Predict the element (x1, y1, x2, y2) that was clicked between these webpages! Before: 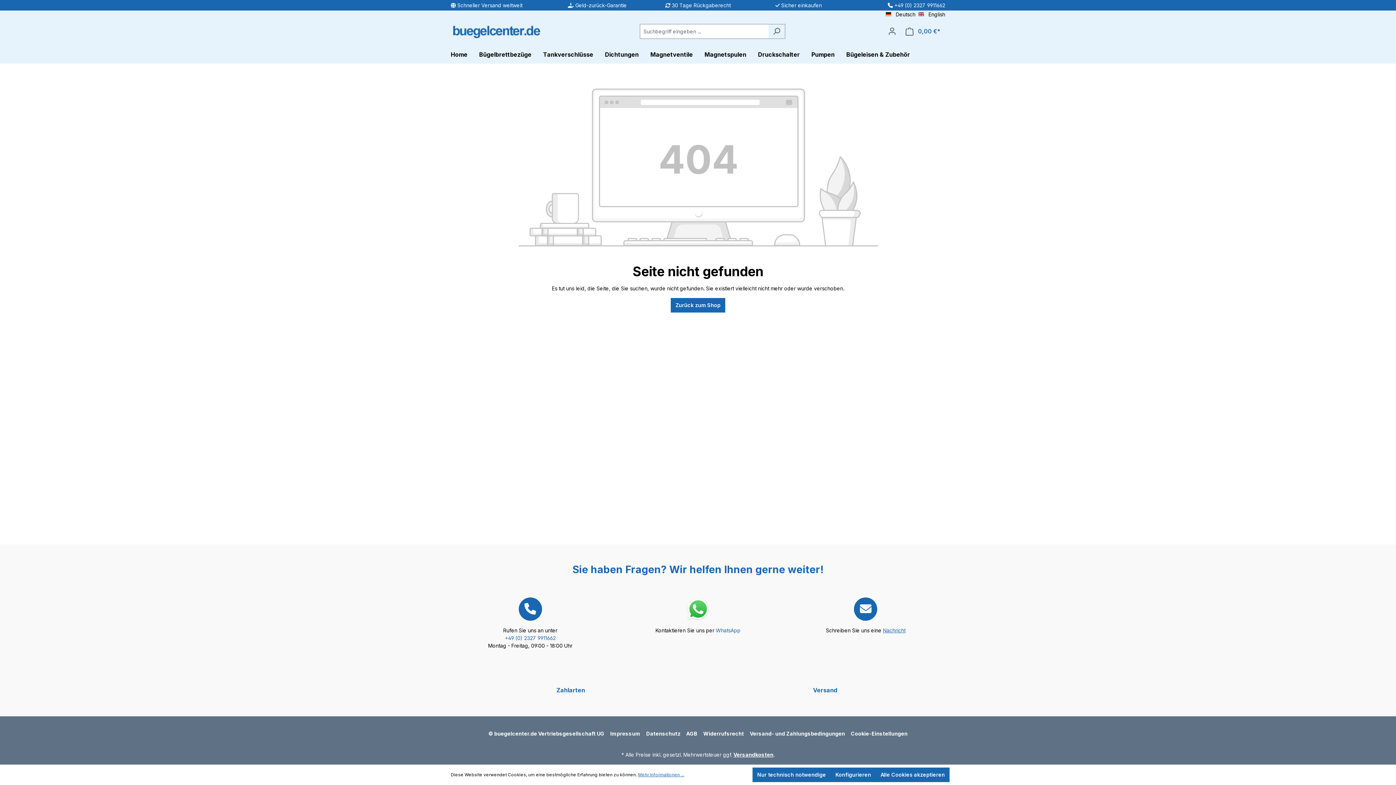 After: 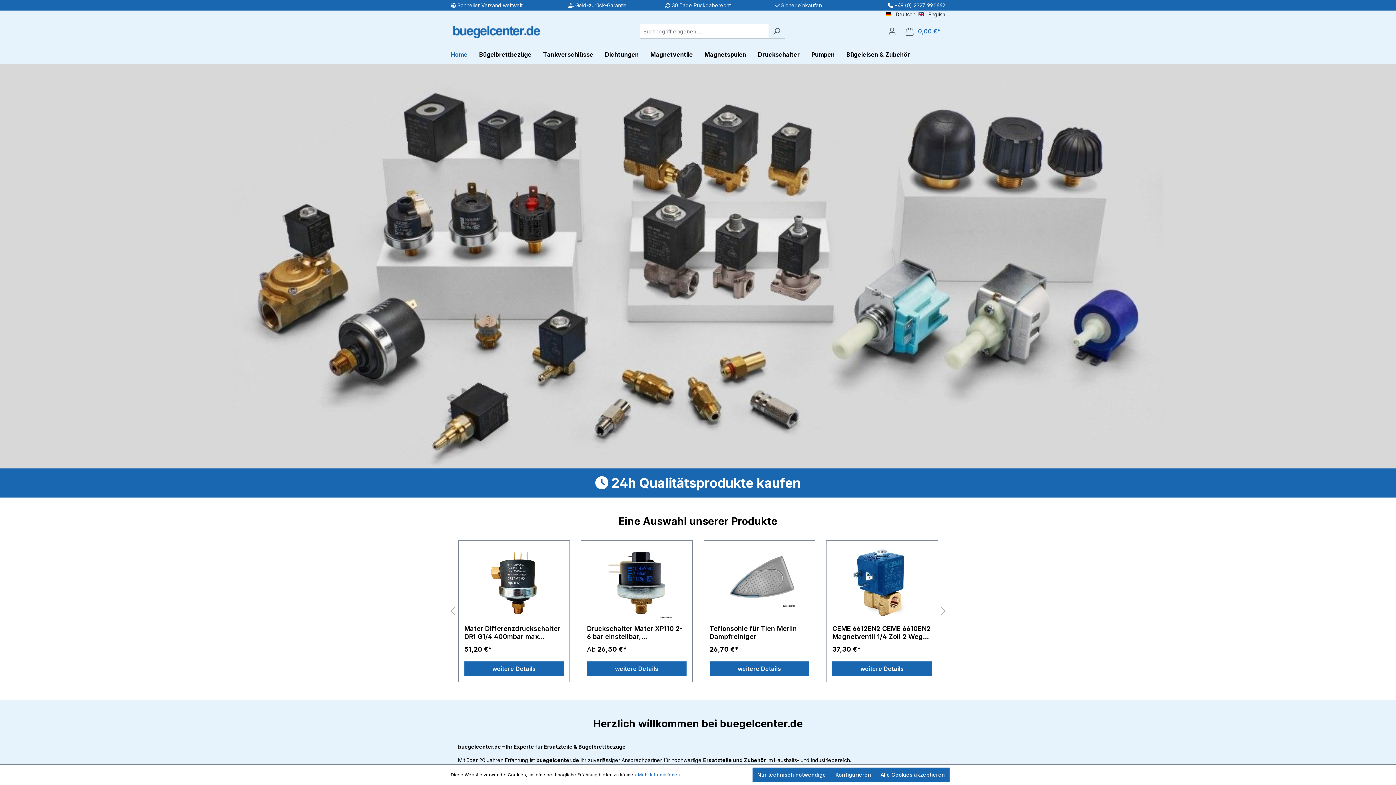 Action: bbox: (670, 298, 725, 312) label: Zurück zum Shop